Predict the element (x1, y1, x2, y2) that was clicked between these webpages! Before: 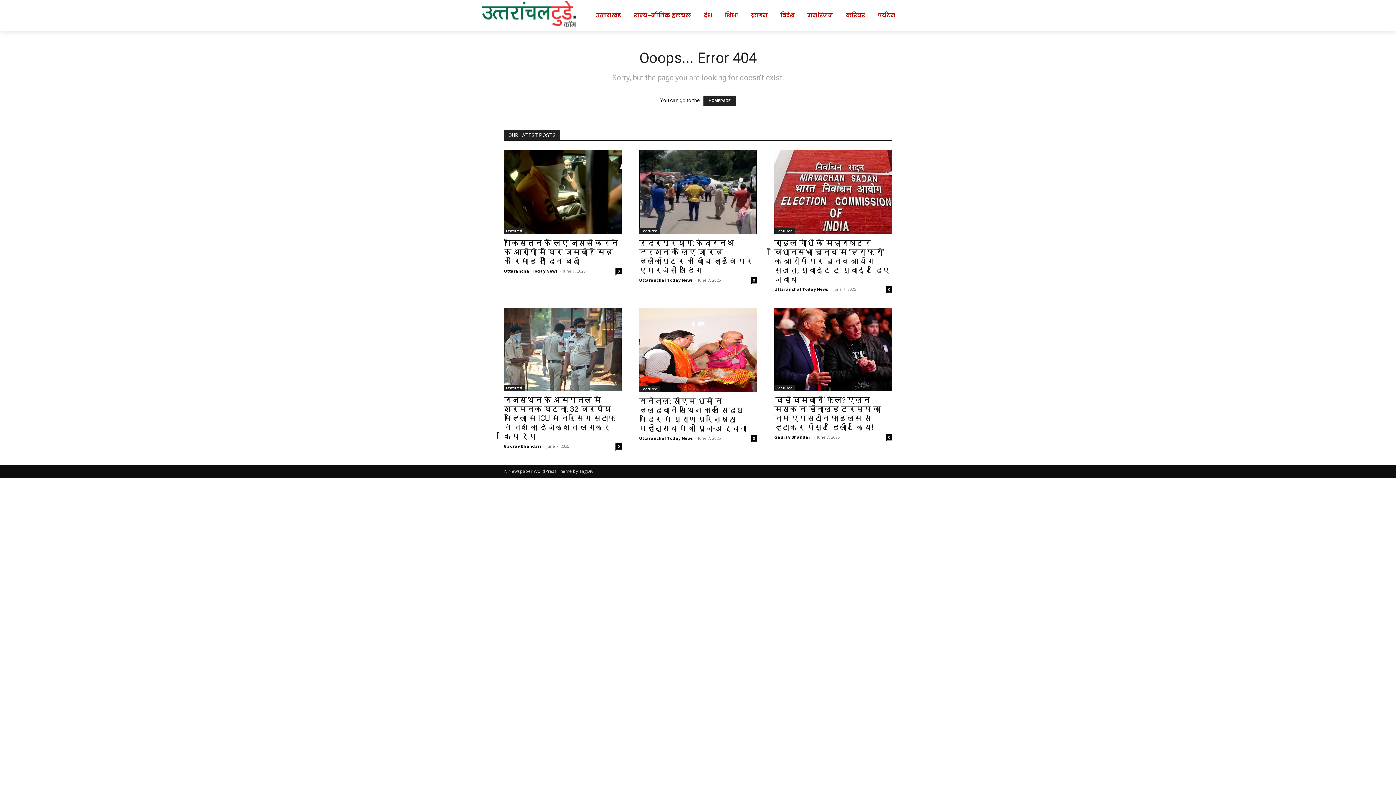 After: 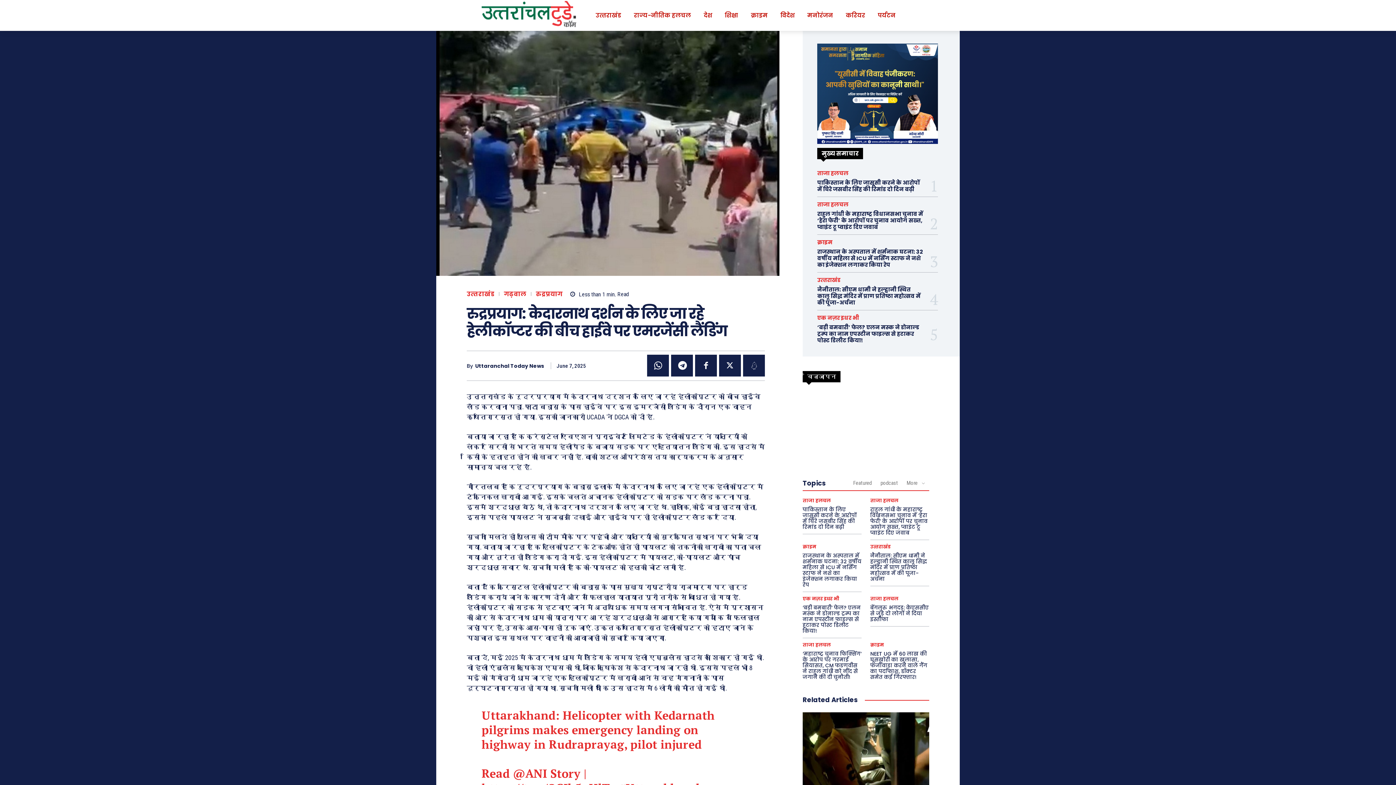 Action: bbox: (639, 150, 757, 234)